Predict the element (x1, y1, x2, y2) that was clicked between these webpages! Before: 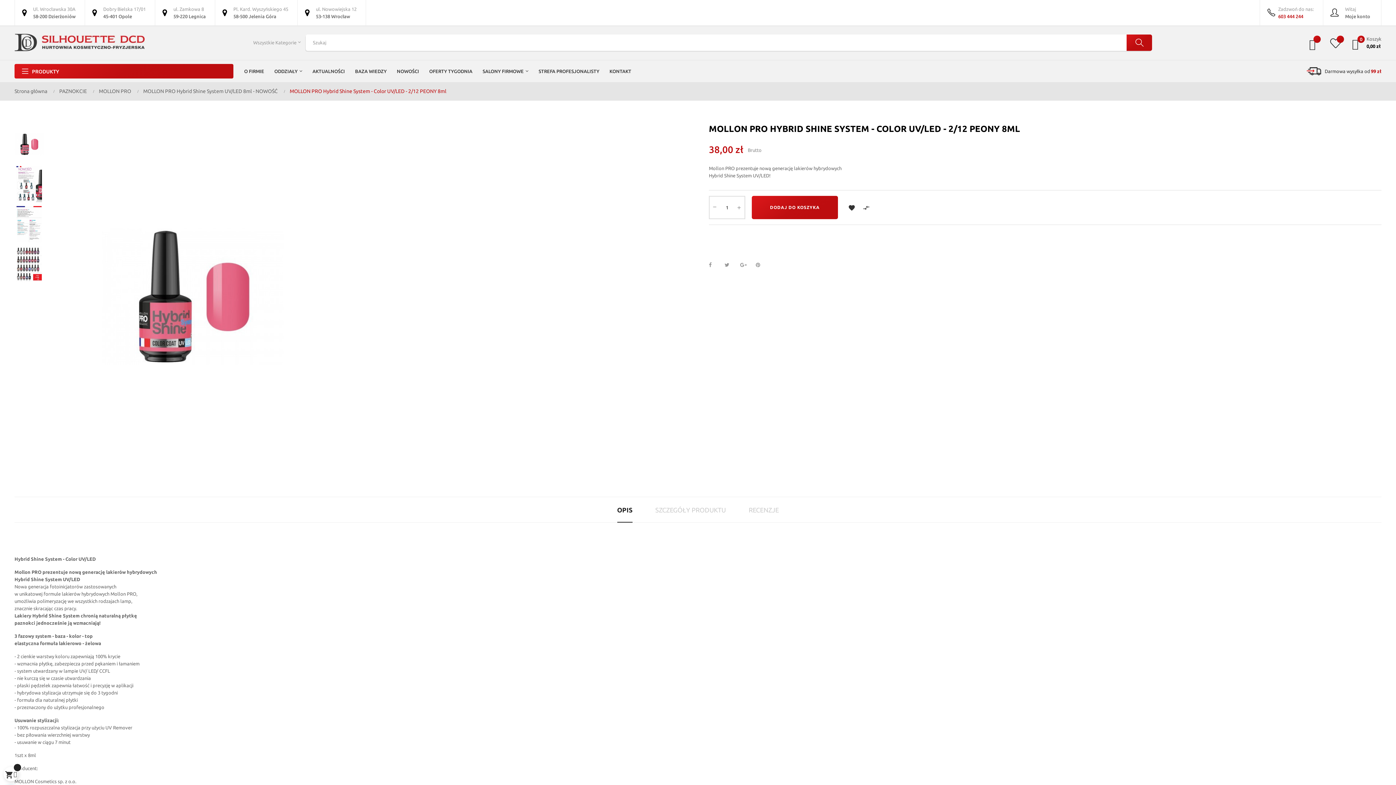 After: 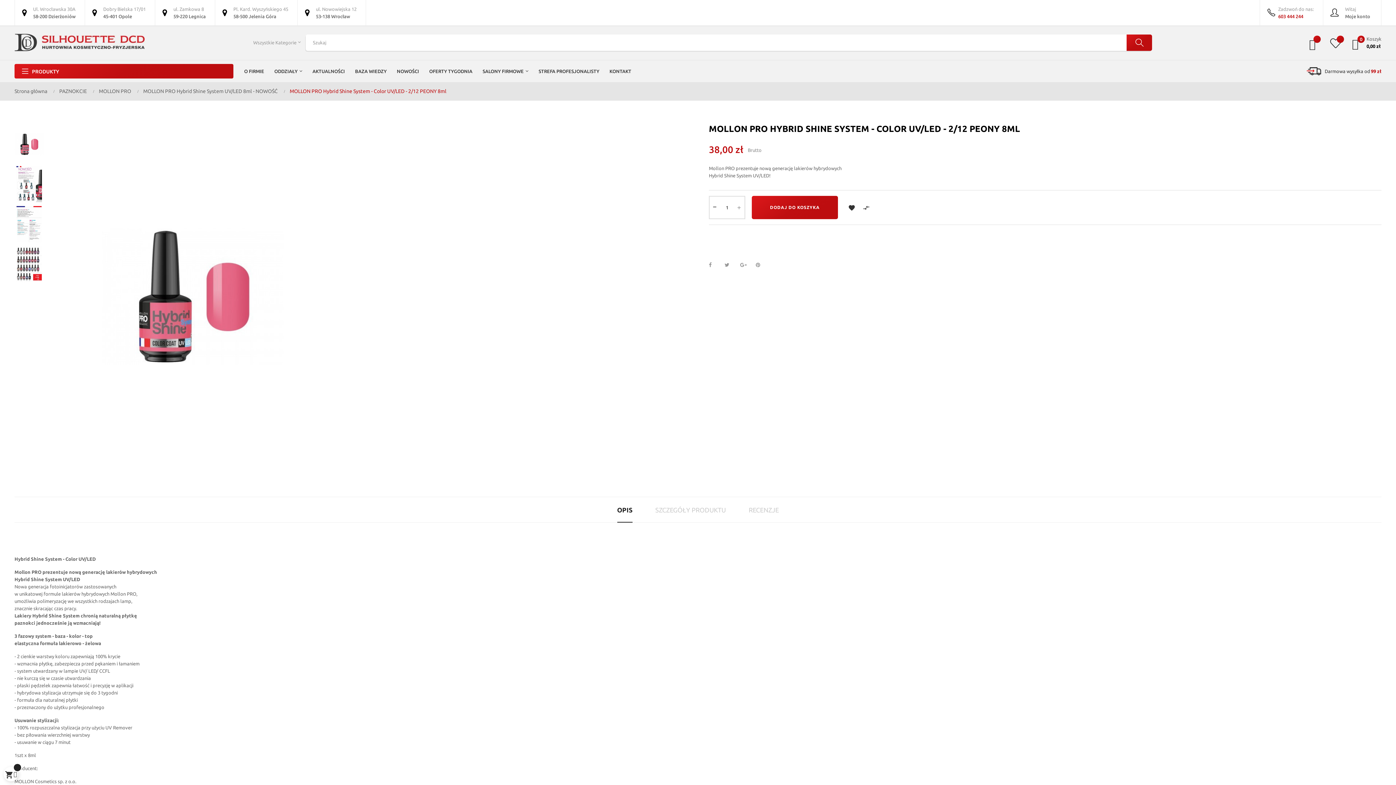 Action: bbox: (709, 195, 720, 218)